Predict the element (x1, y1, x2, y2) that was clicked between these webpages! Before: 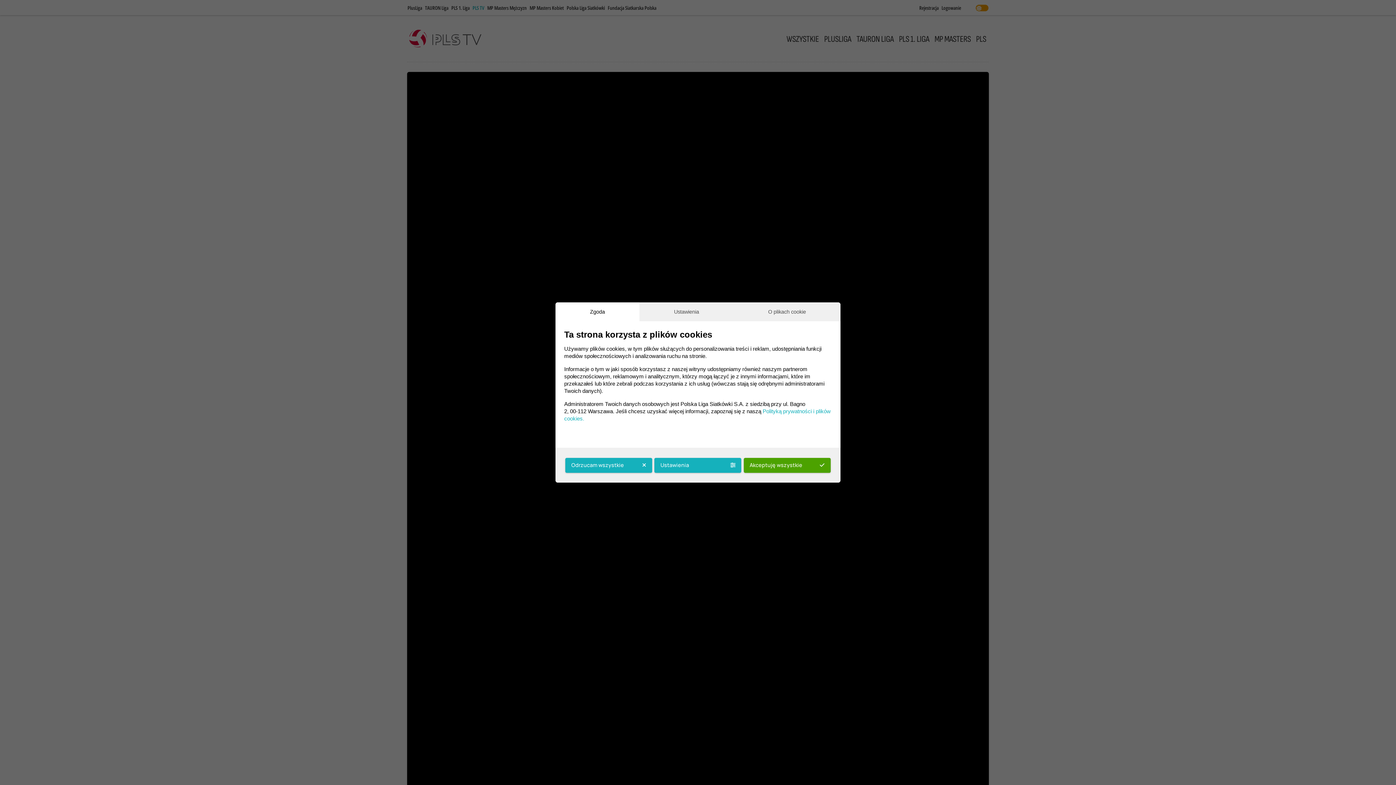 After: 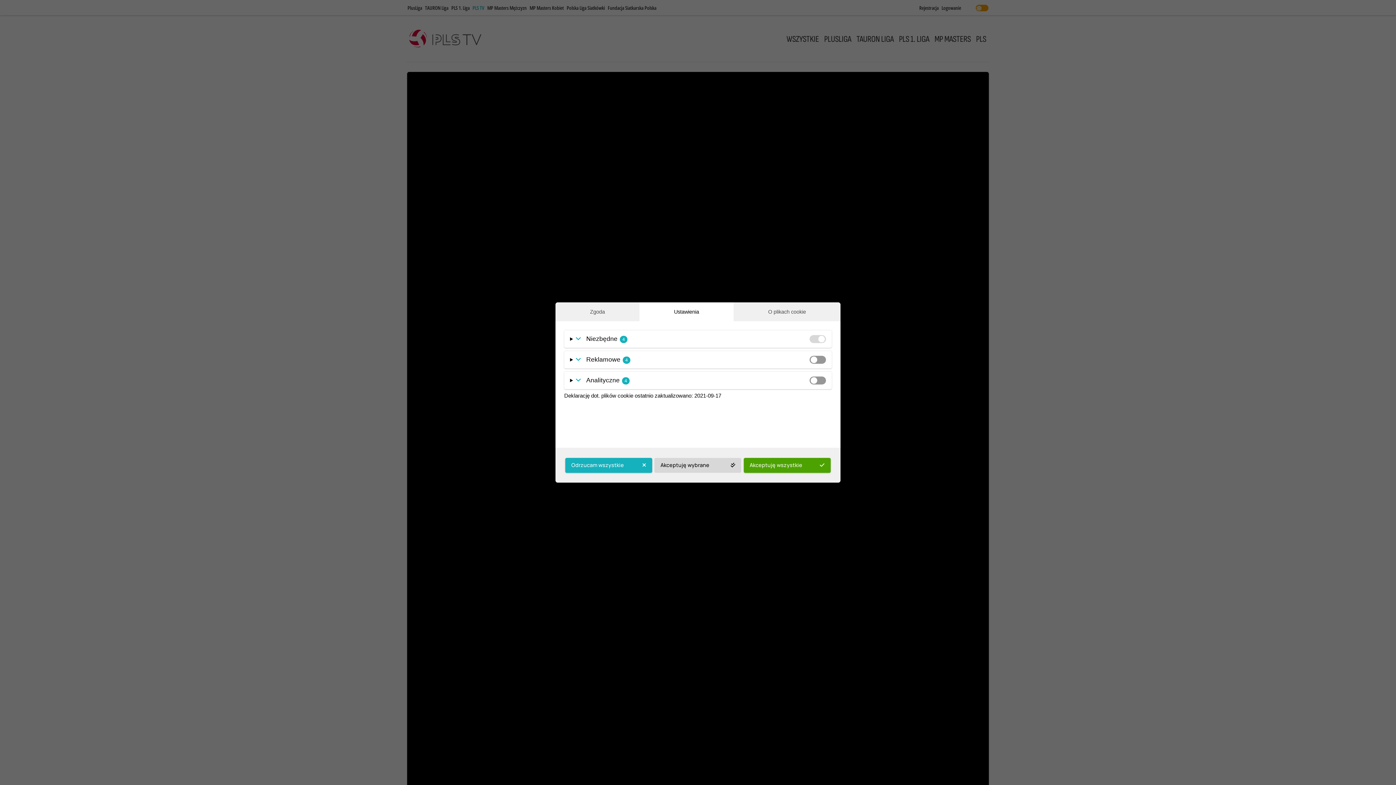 Action: label: Ustawienia bbox: (654, 458, 741, 473)